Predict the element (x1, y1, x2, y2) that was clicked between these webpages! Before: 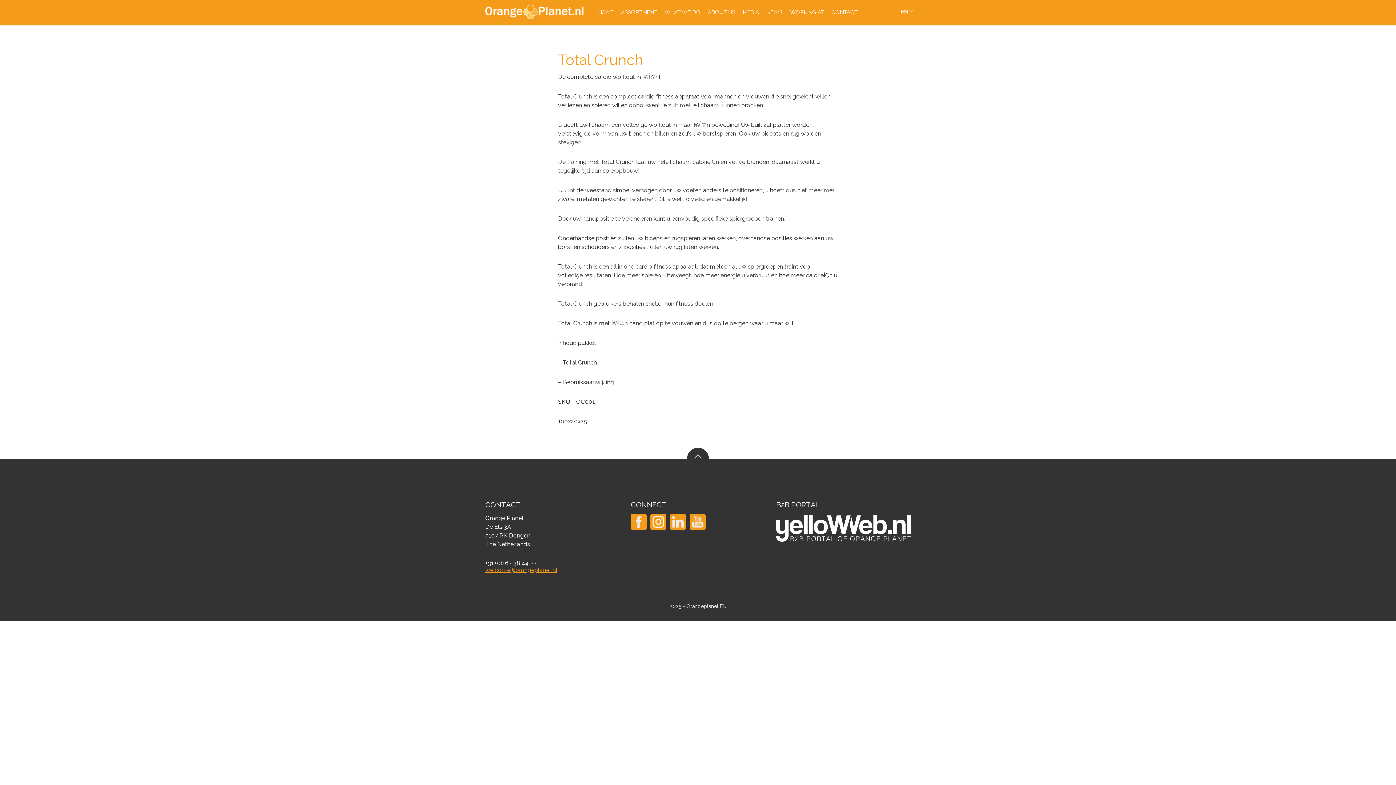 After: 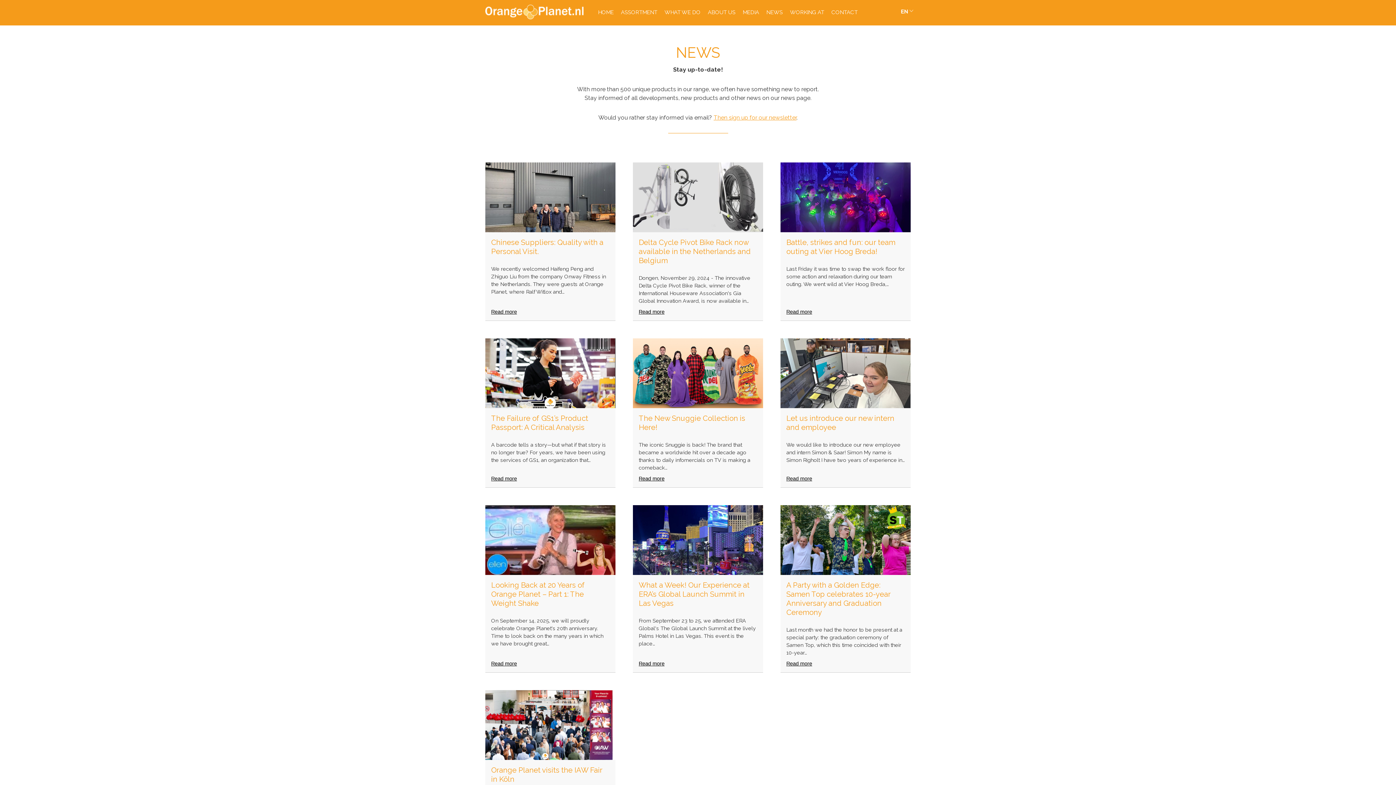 Action: label: NEWS bbox: (766, 8, 782, 16)